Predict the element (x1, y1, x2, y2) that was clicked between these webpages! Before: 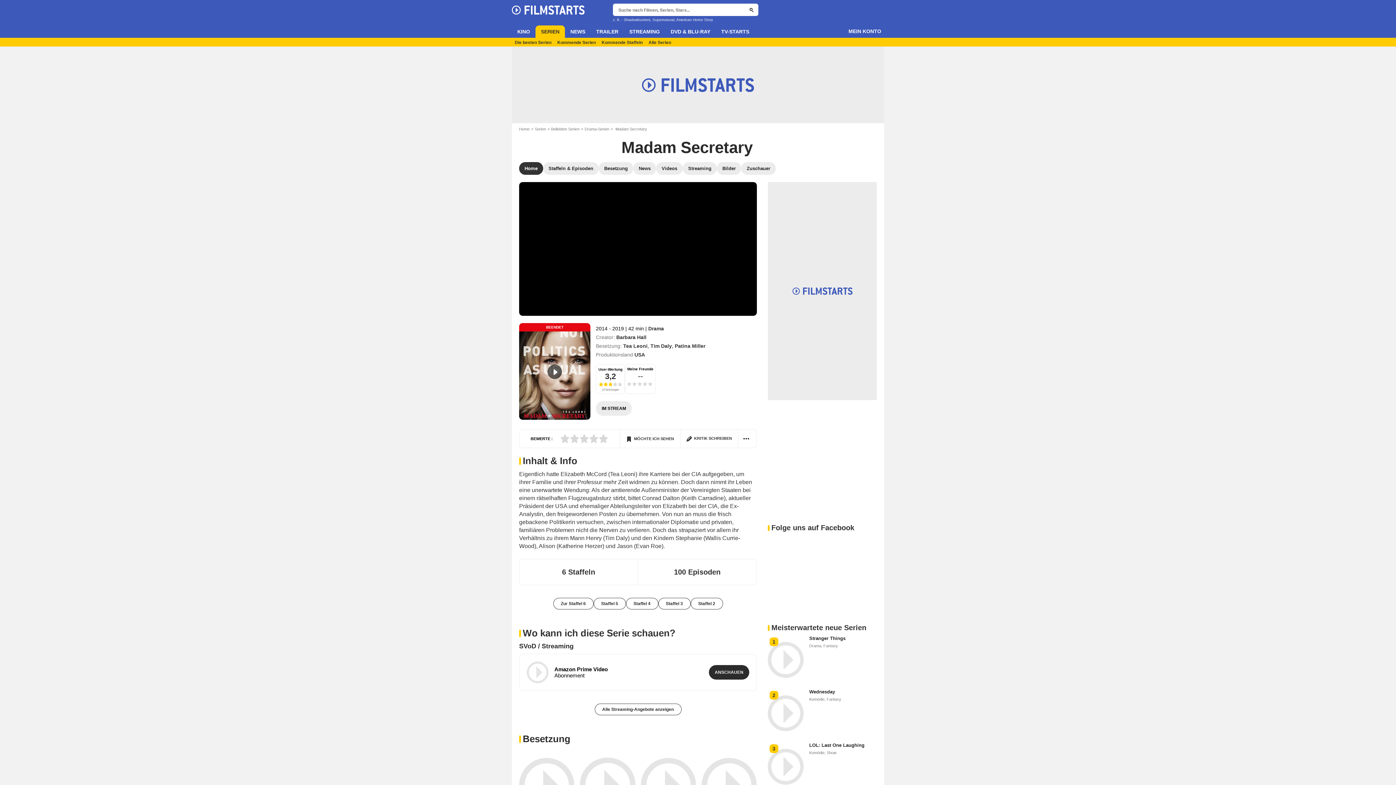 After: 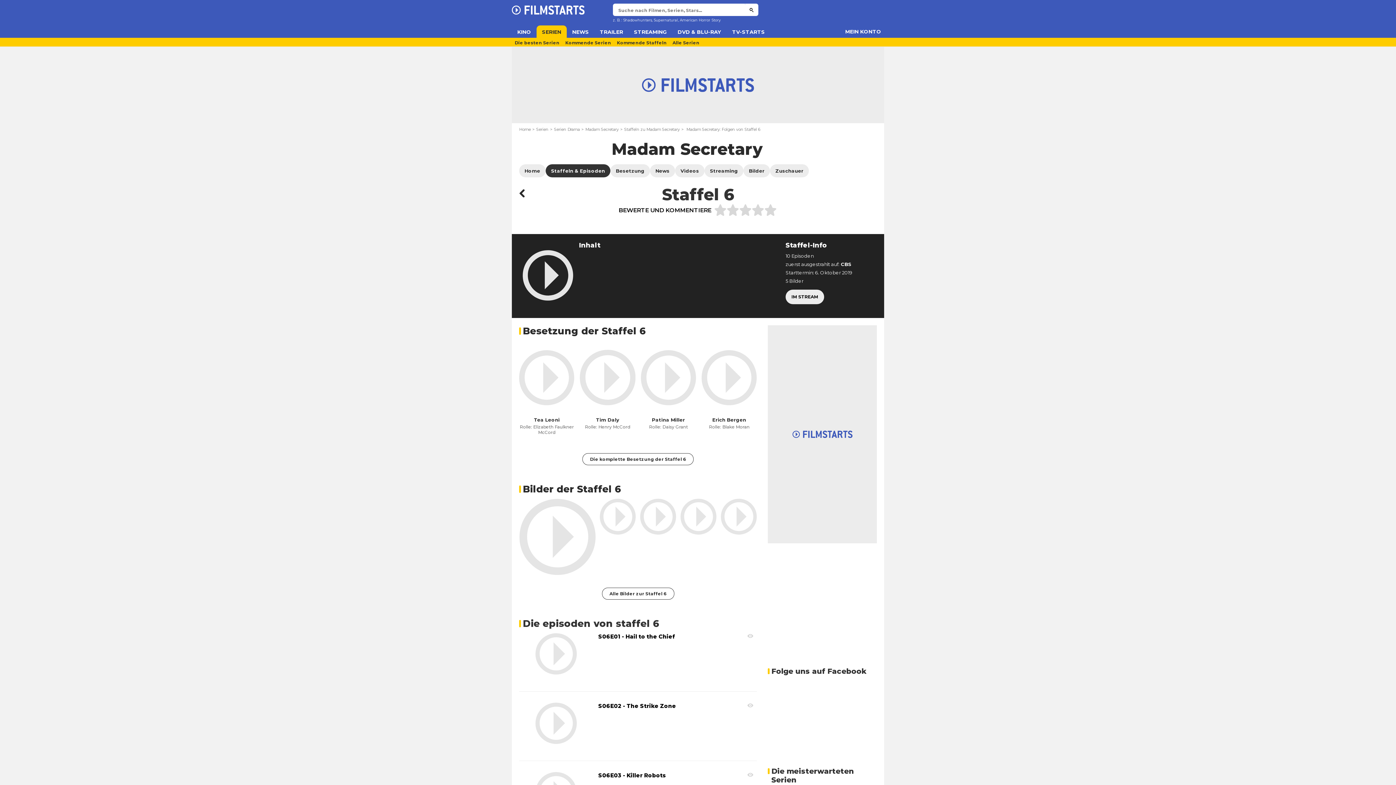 Action: bbox: (553, 598, 593, 609) label: Zur Staffel 6